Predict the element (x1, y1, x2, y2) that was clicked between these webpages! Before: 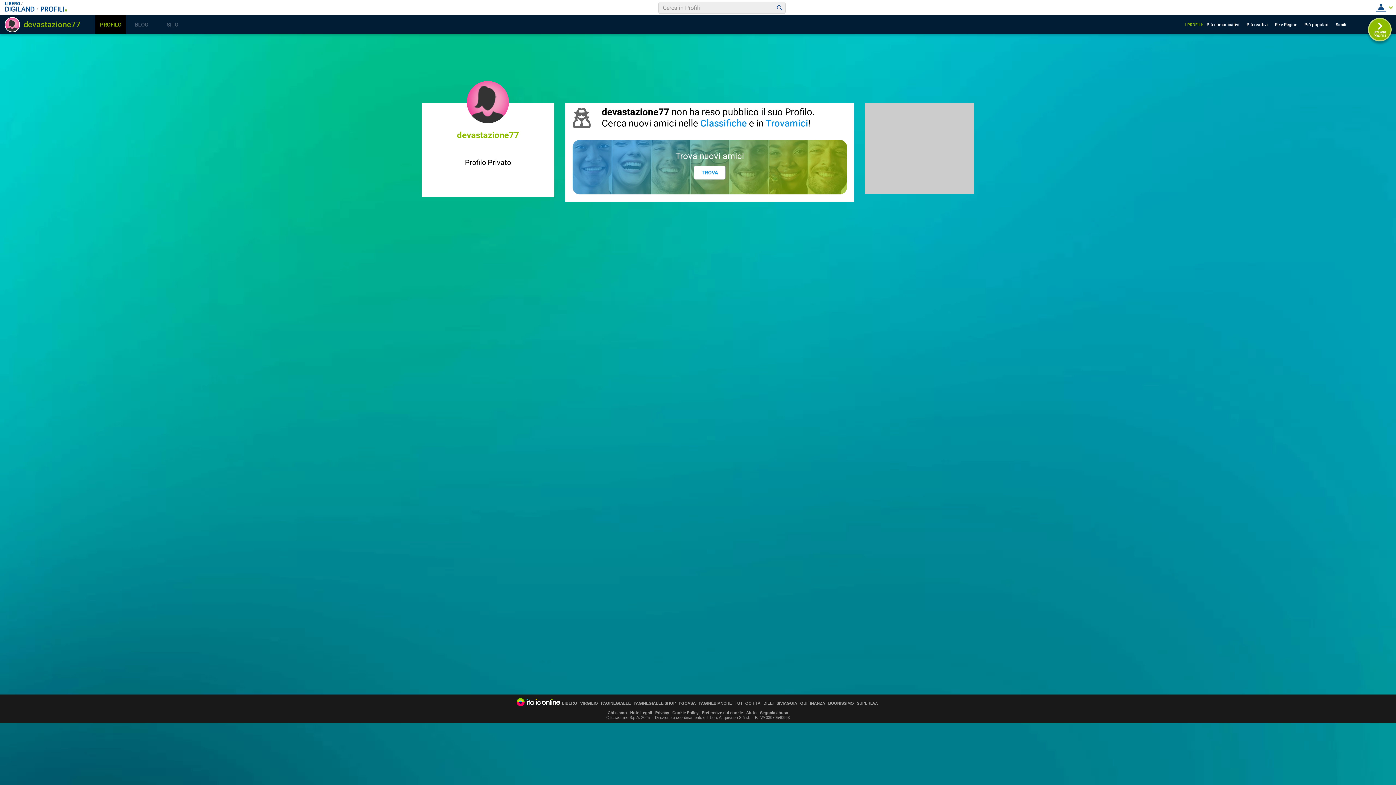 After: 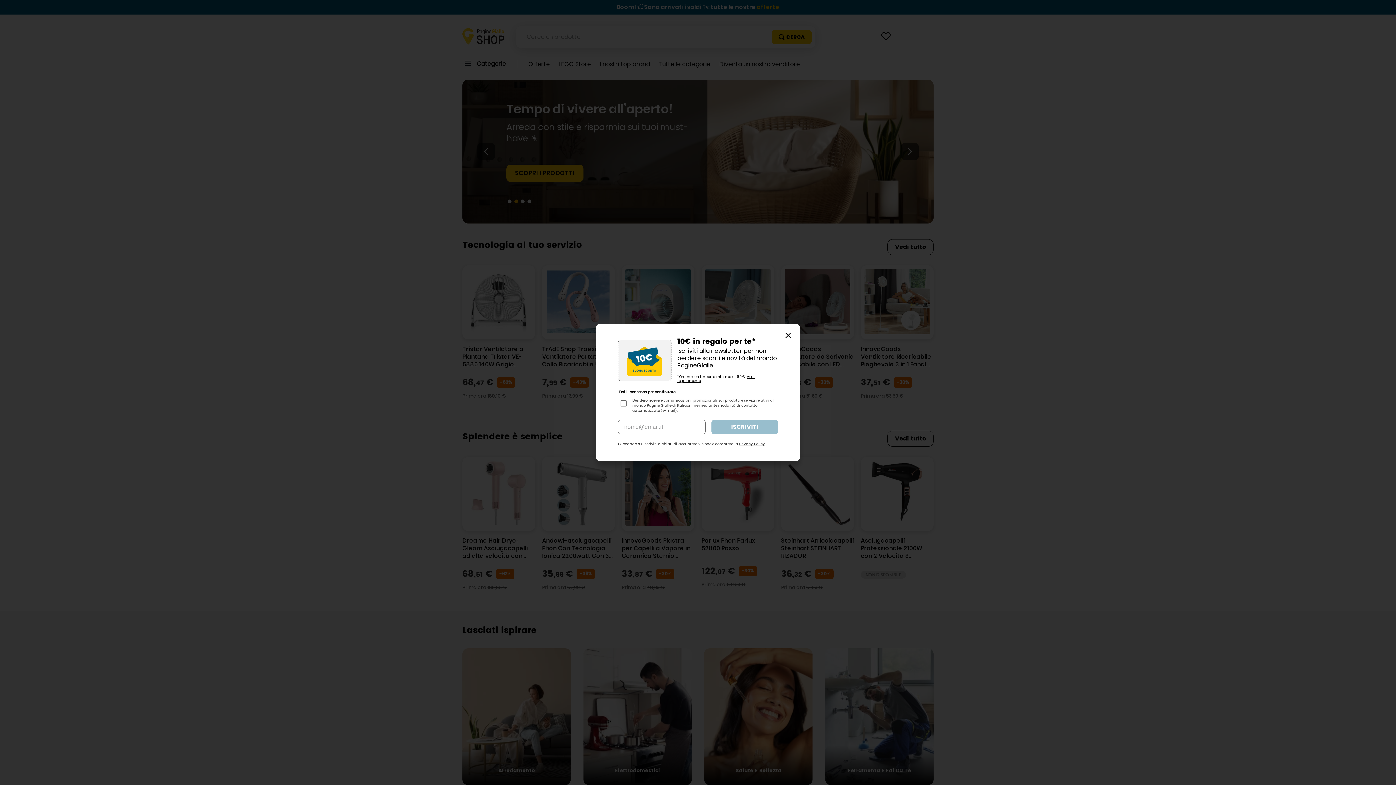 Action: bbox: (633, 701, 676, 705) label: PAGINEGIALLE SHOP